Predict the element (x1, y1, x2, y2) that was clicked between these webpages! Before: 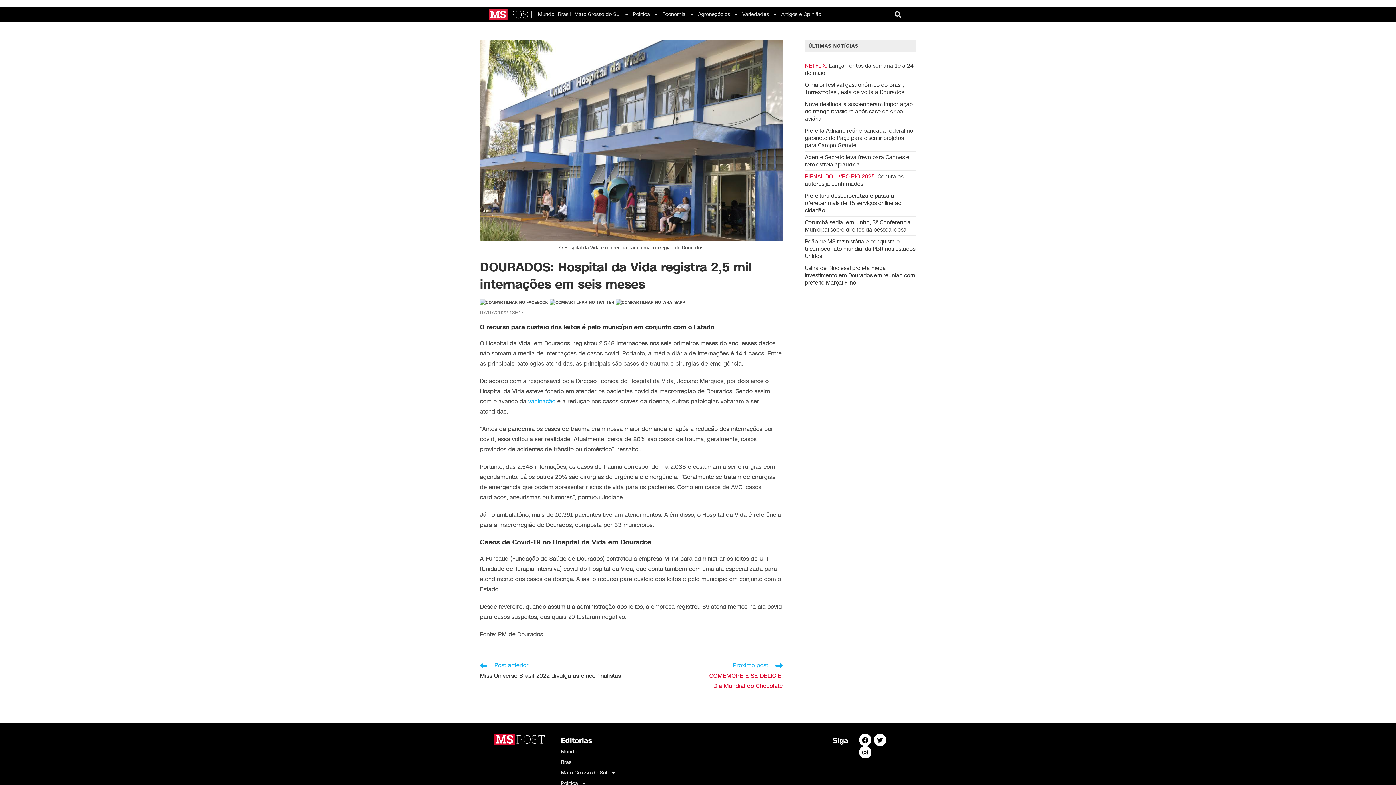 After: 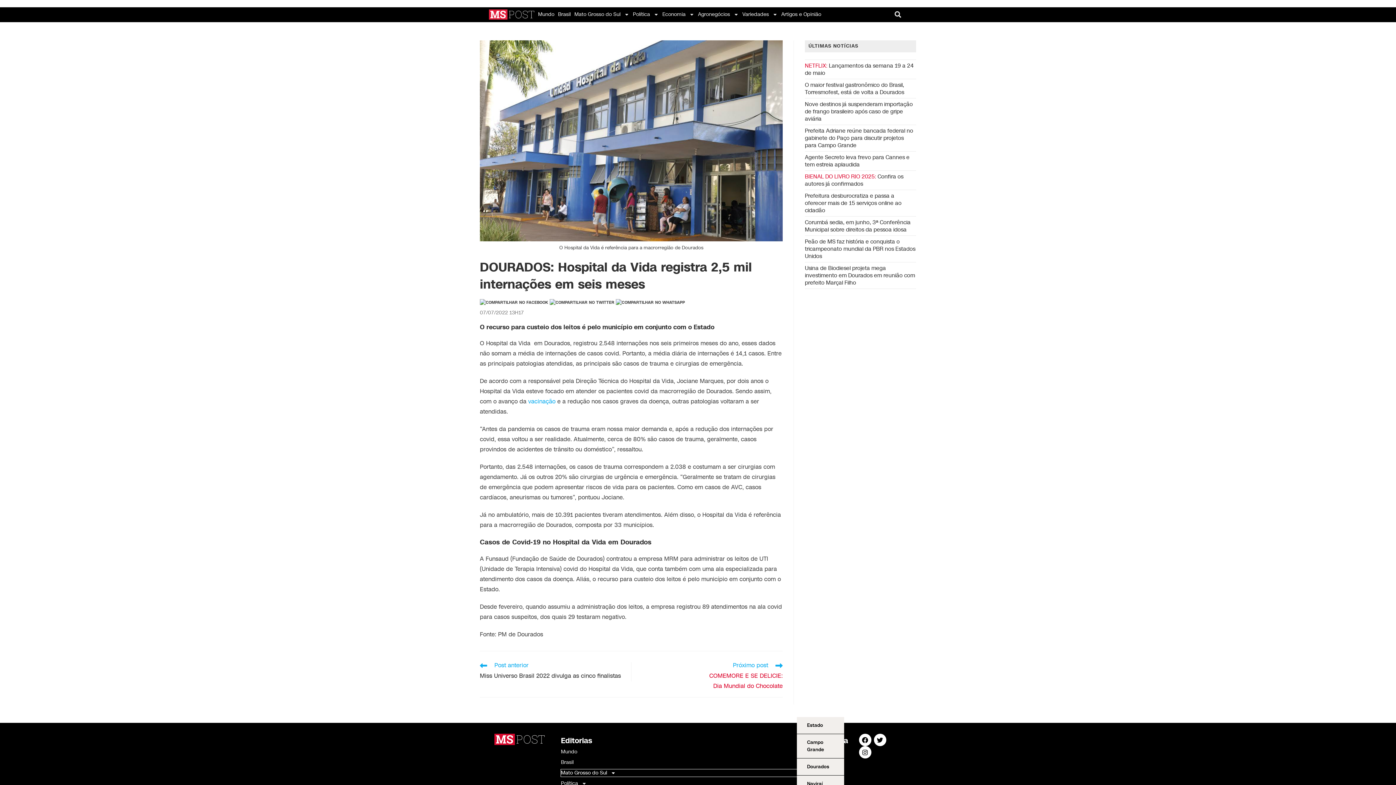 Action: bbox: (561, 769, 797, 777) label: Mato Grosso do Sul